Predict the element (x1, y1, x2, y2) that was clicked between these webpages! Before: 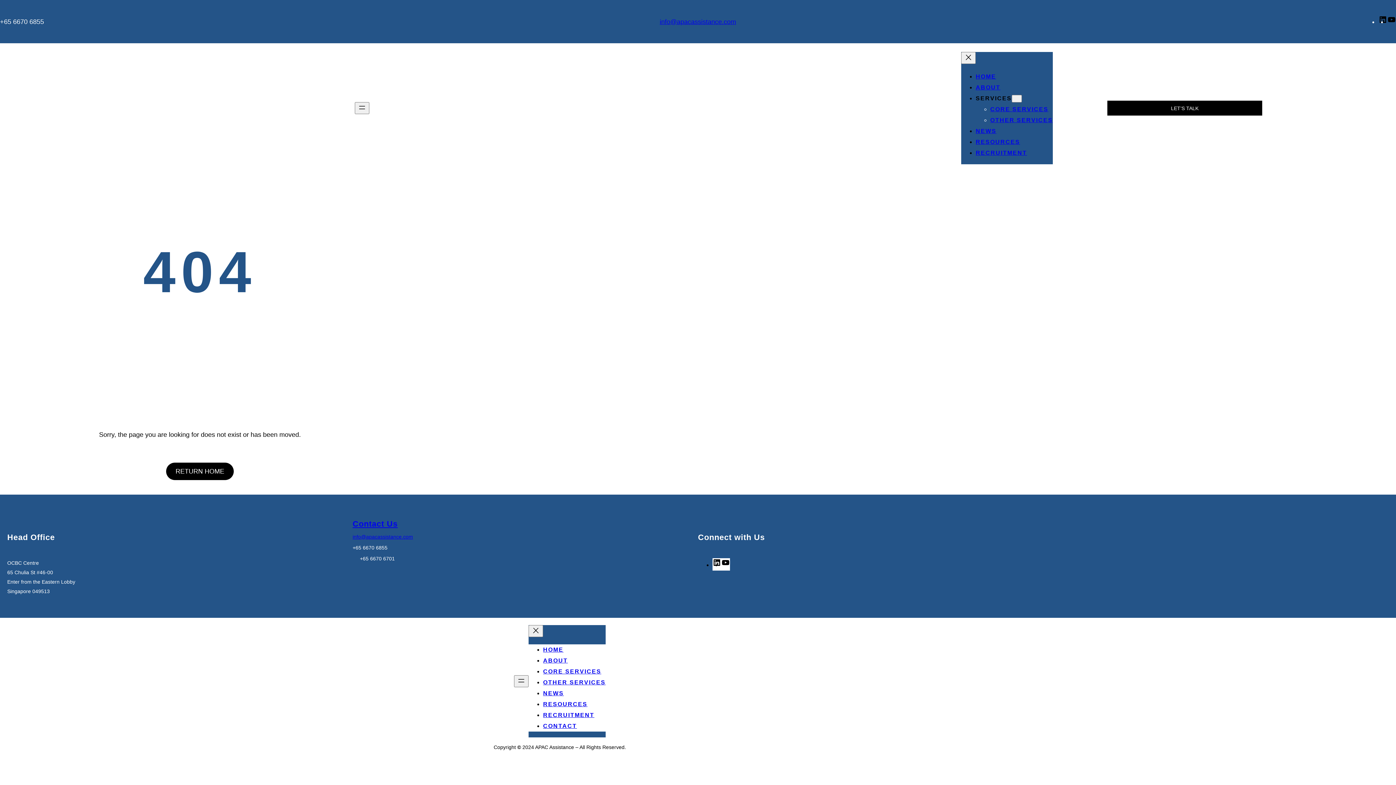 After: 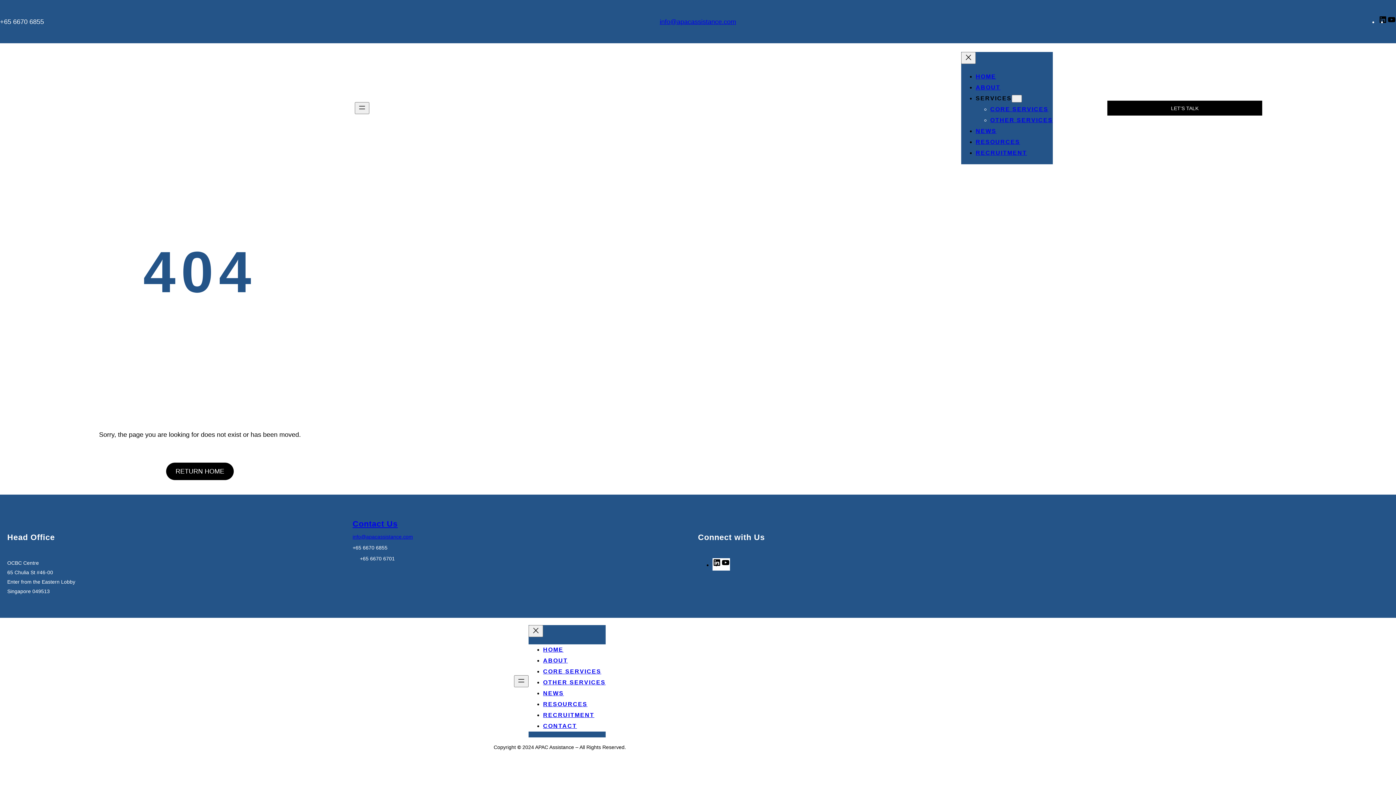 Action: bbox: (352, 534, 413, 540) label: info@apacassistance.com